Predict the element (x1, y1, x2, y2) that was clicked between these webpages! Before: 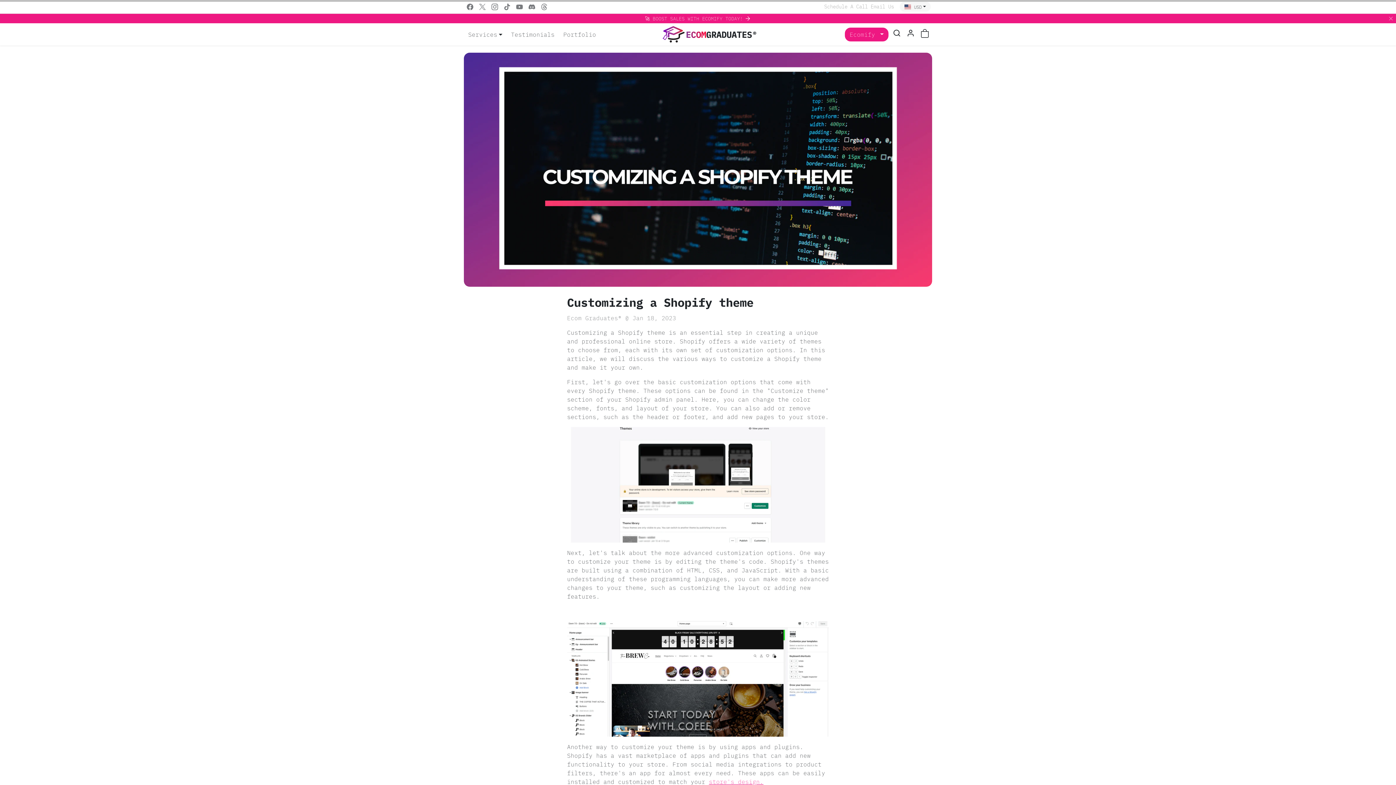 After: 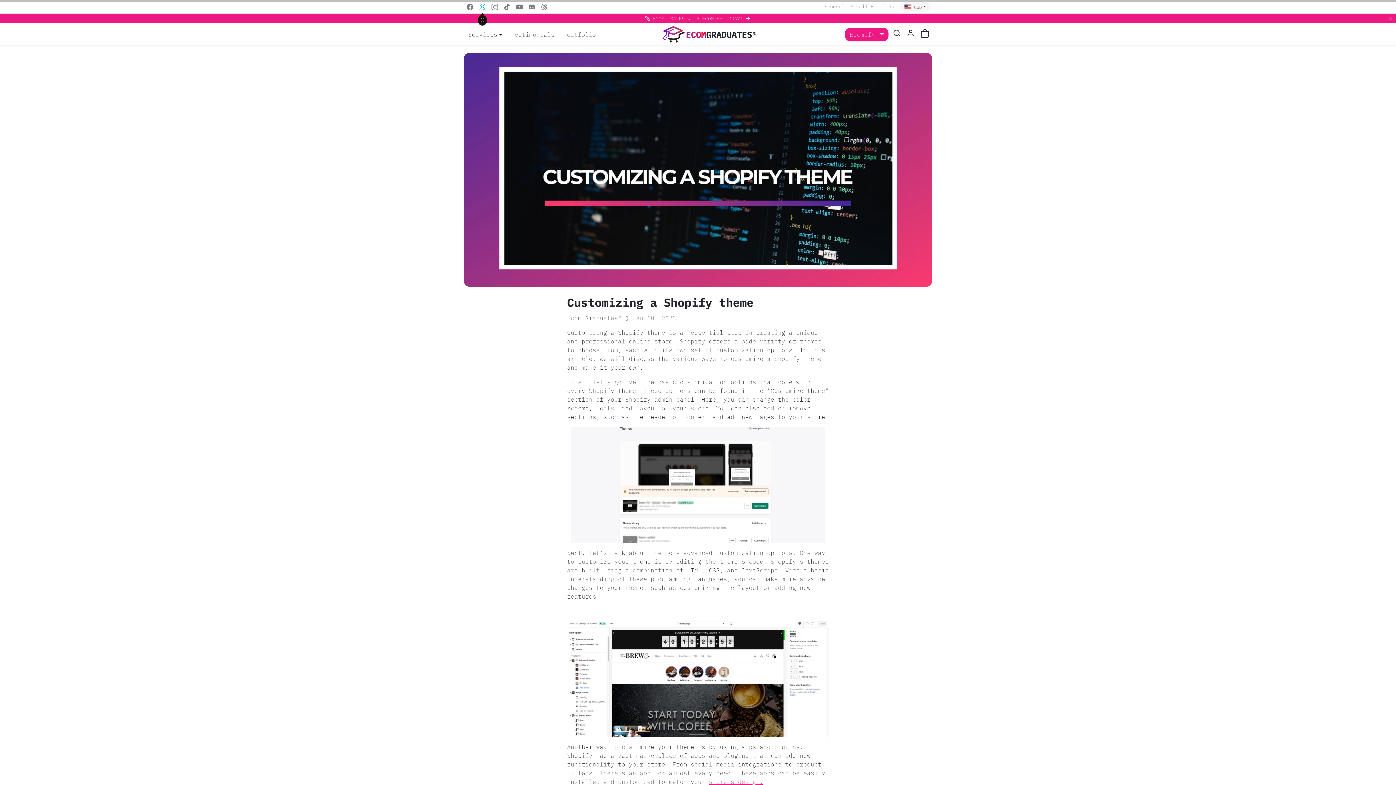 Action: bbox: (476, 0, 488, 12) label: Opens in a new tab